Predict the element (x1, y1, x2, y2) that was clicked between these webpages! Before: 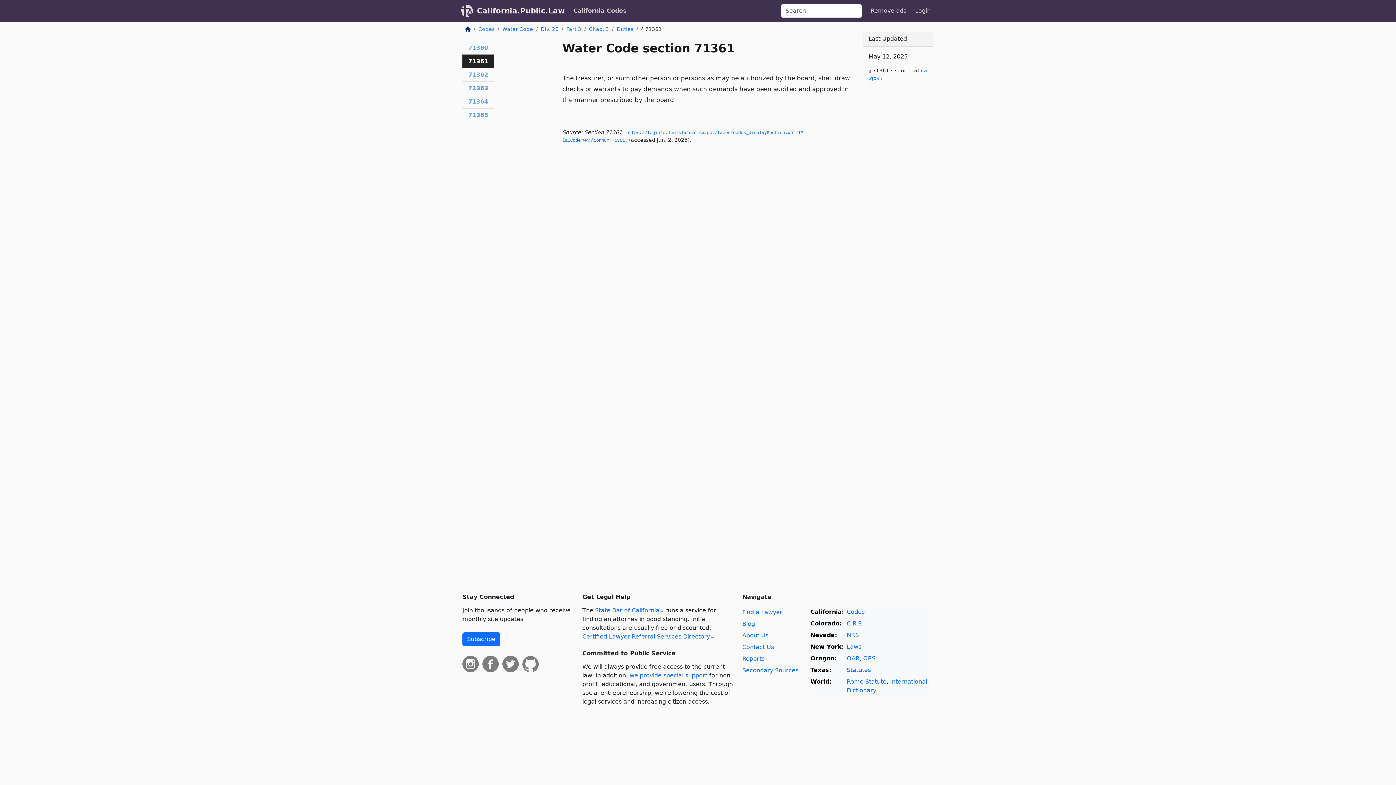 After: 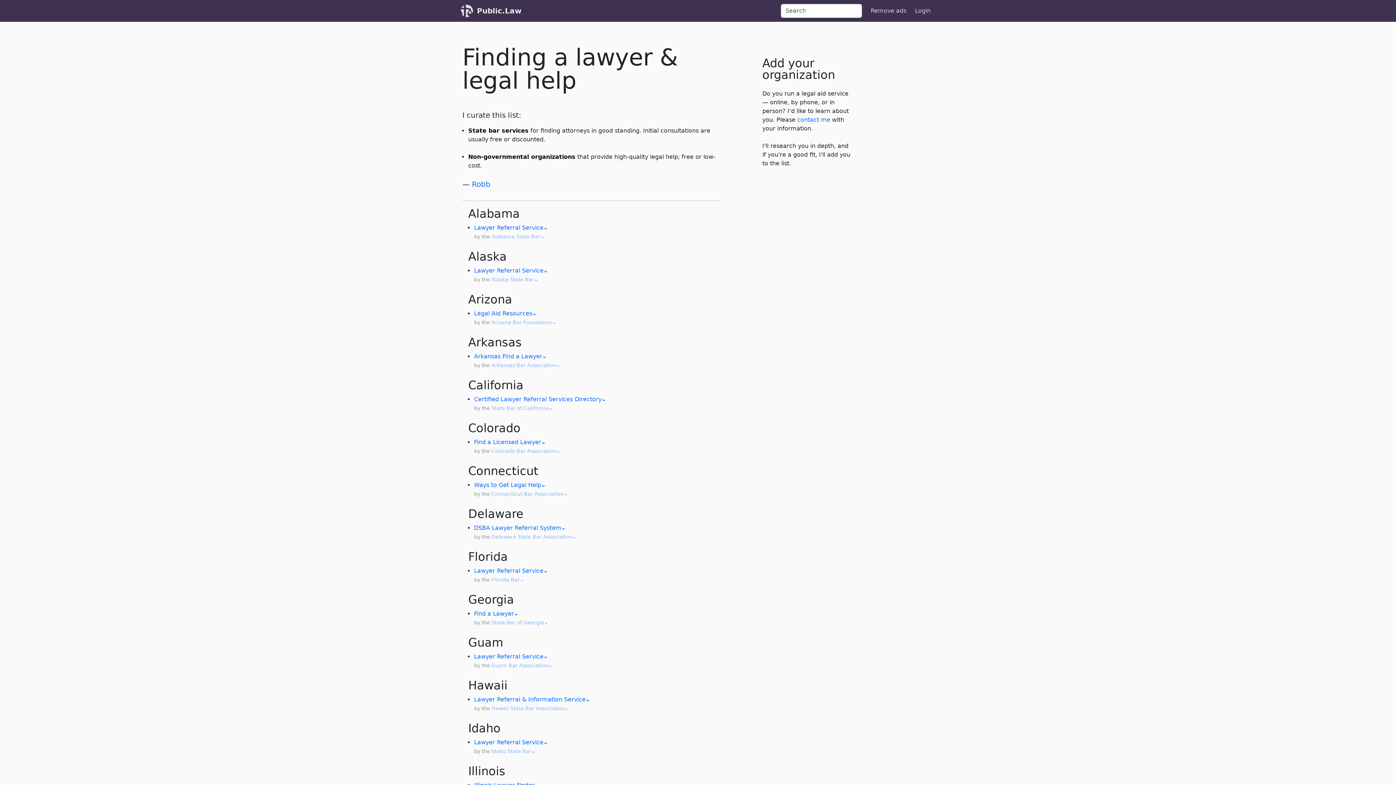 Action: bbox: (742, 609, 782, 616) label: Find a Lawyer